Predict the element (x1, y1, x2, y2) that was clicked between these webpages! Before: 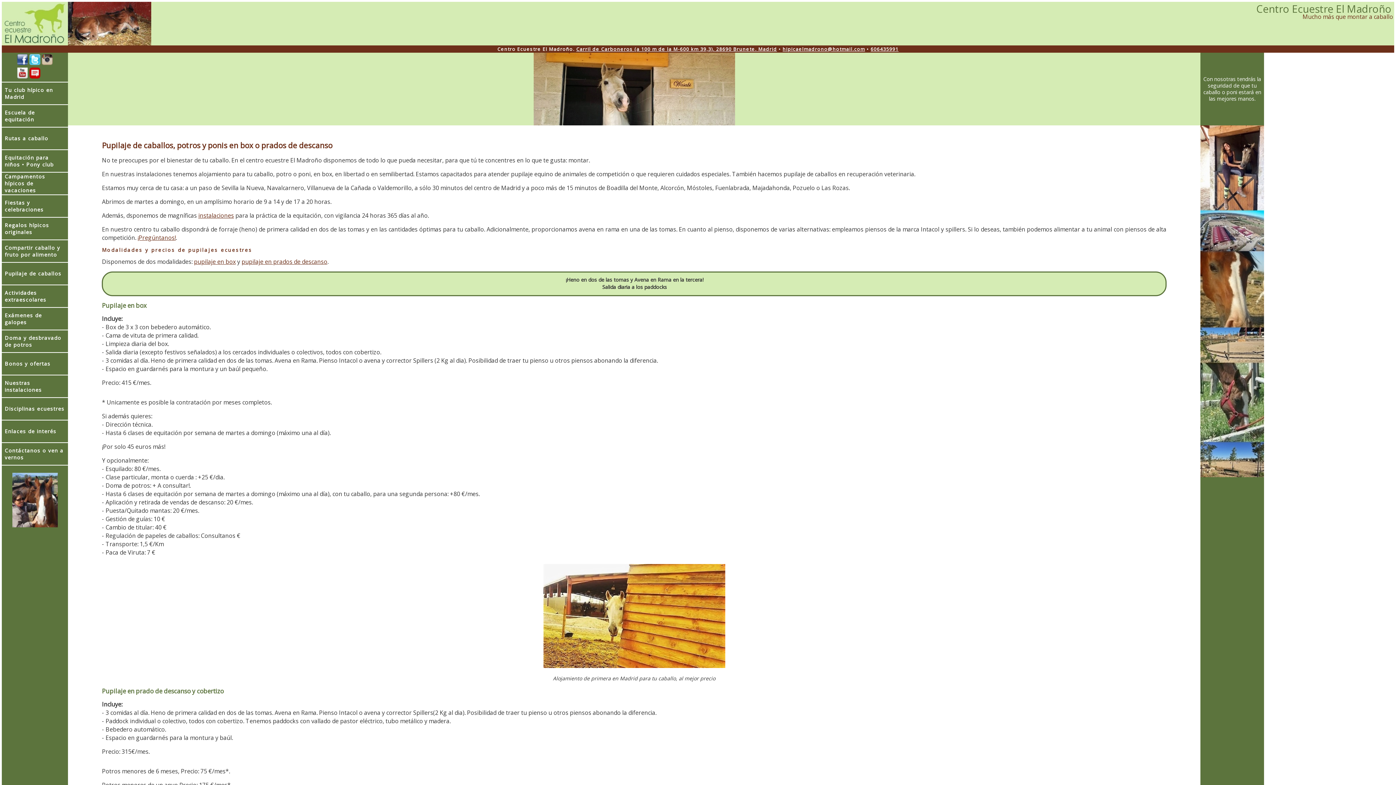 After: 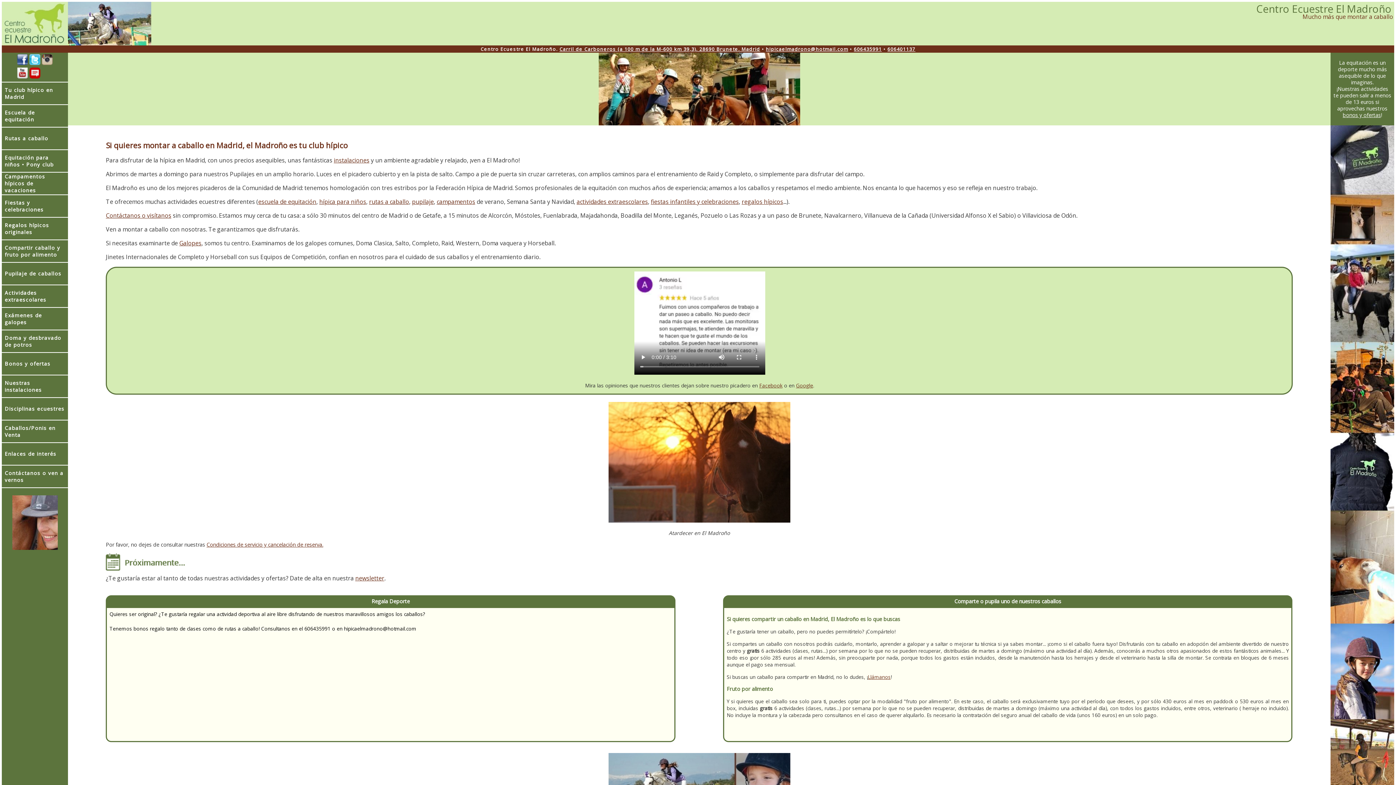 Action: label: Tu club hípico en Madrid bbox: (1, 82, 68, 105)